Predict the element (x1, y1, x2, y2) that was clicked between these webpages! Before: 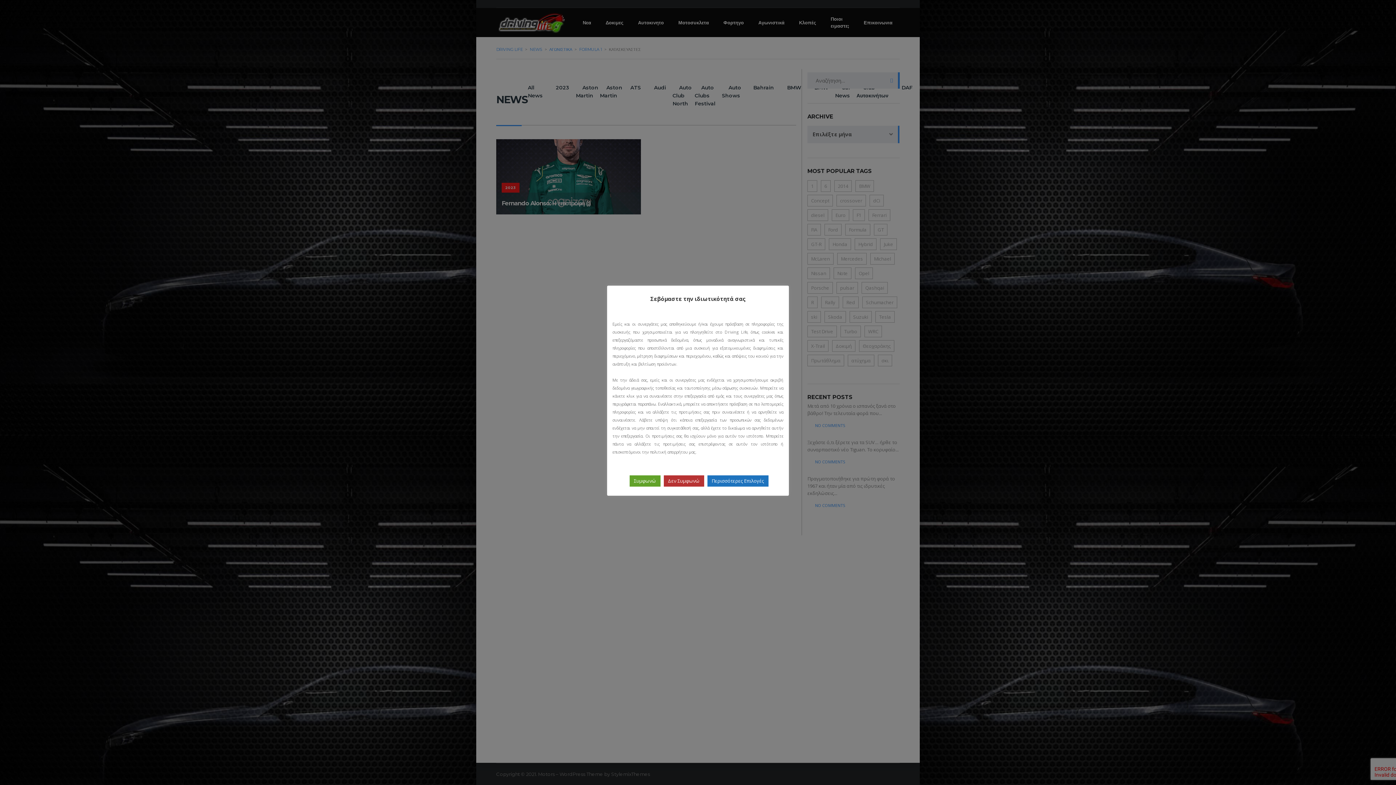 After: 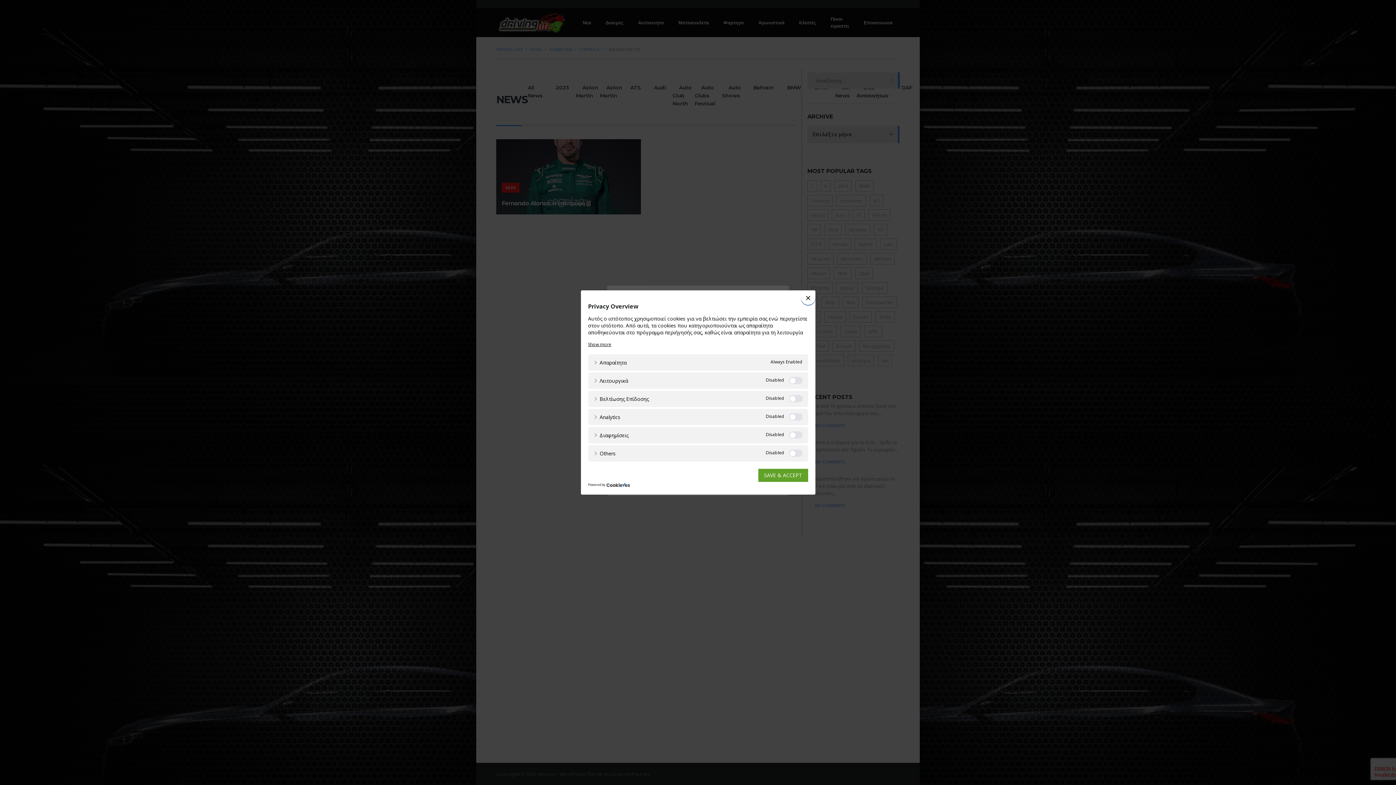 Action: label: Περισσότερες Επιλογές bbox: (707, 475, 768, 486)